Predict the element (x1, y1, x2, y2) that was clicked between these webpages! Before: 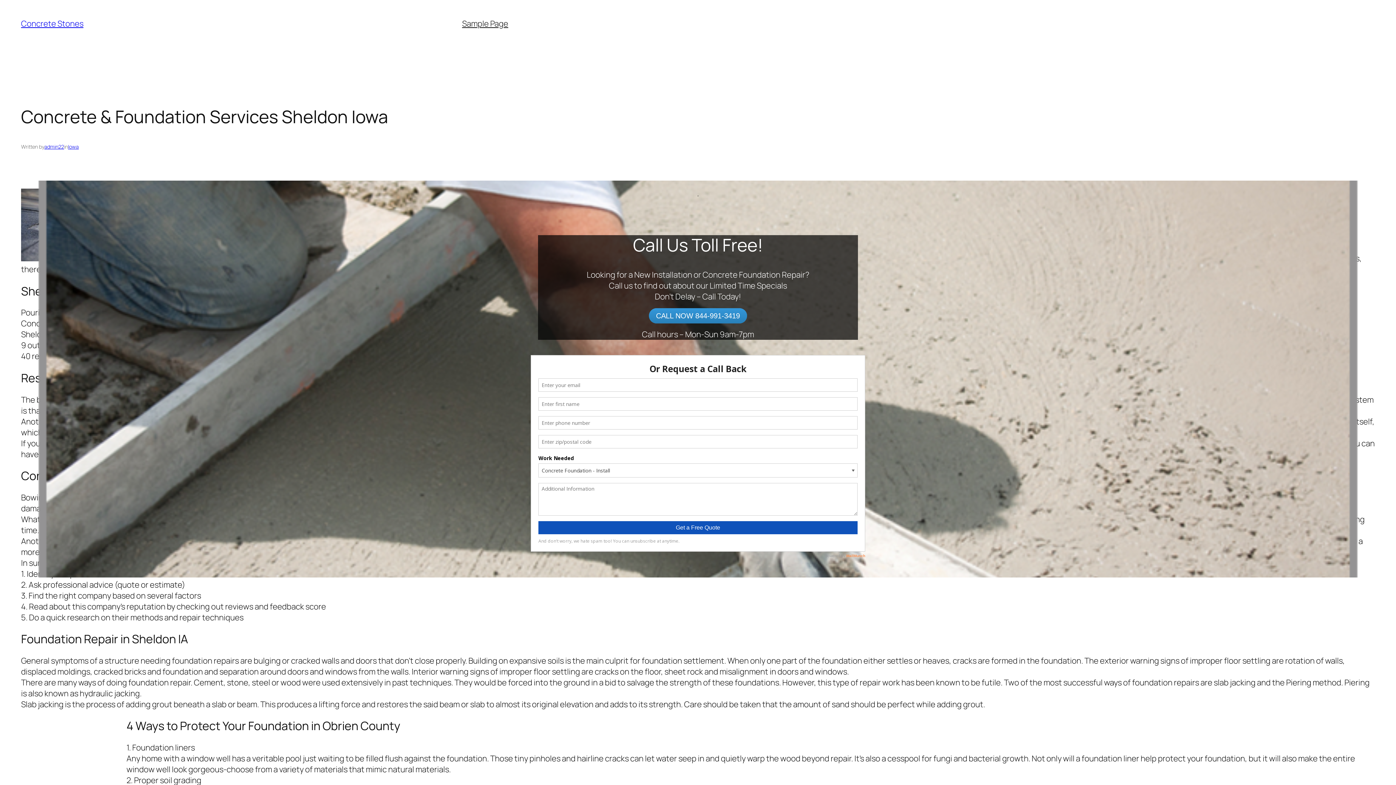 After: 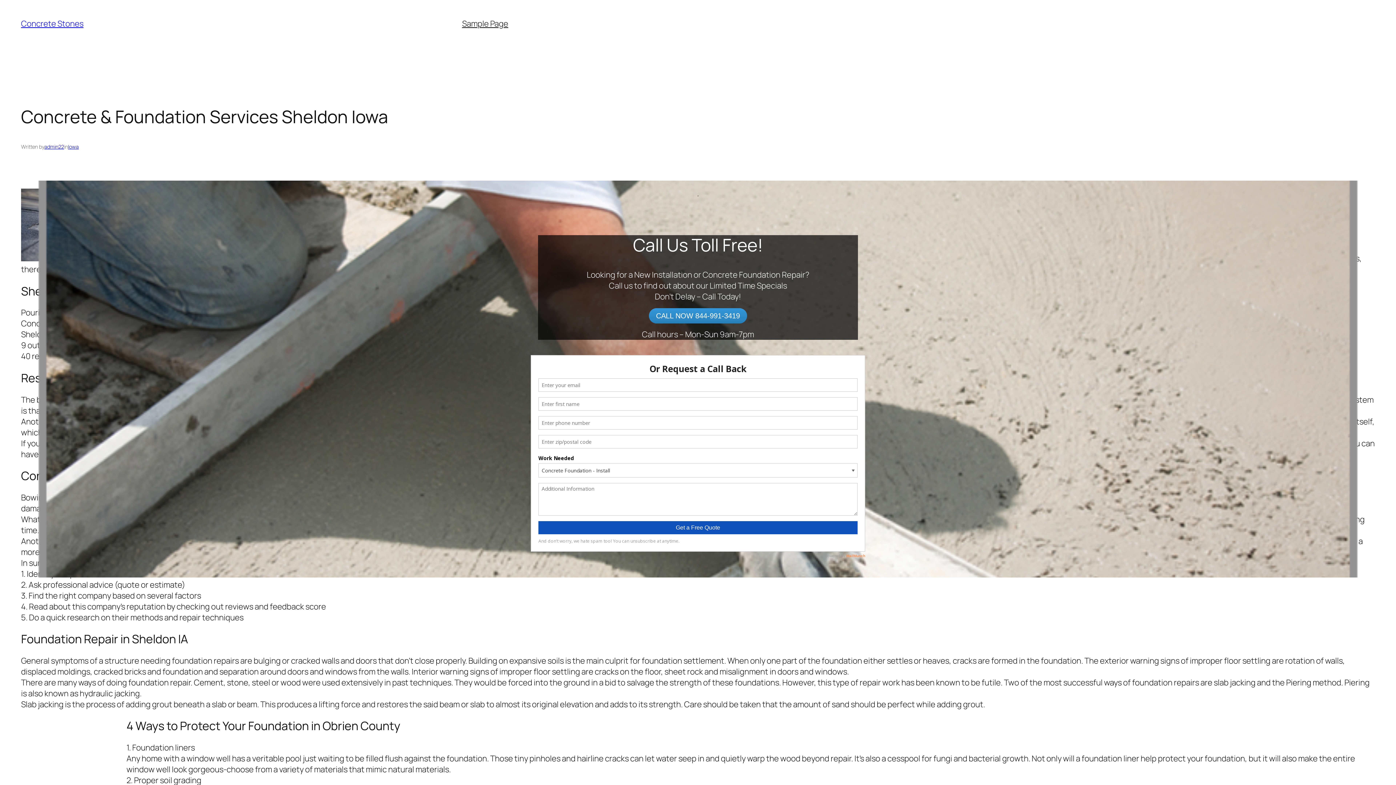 Action: label: CALL NOW 844-991-3419 bbox: (648, 308, 747, 323)